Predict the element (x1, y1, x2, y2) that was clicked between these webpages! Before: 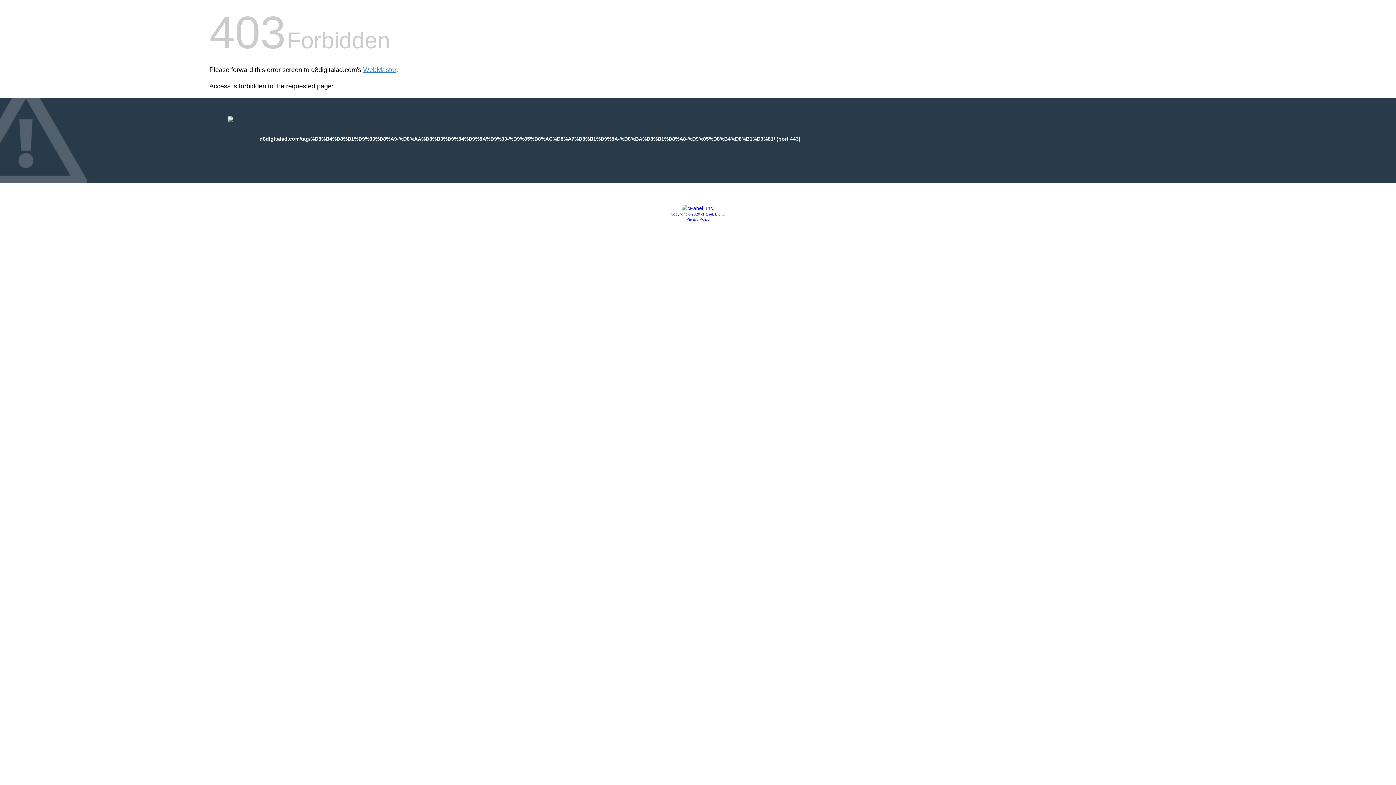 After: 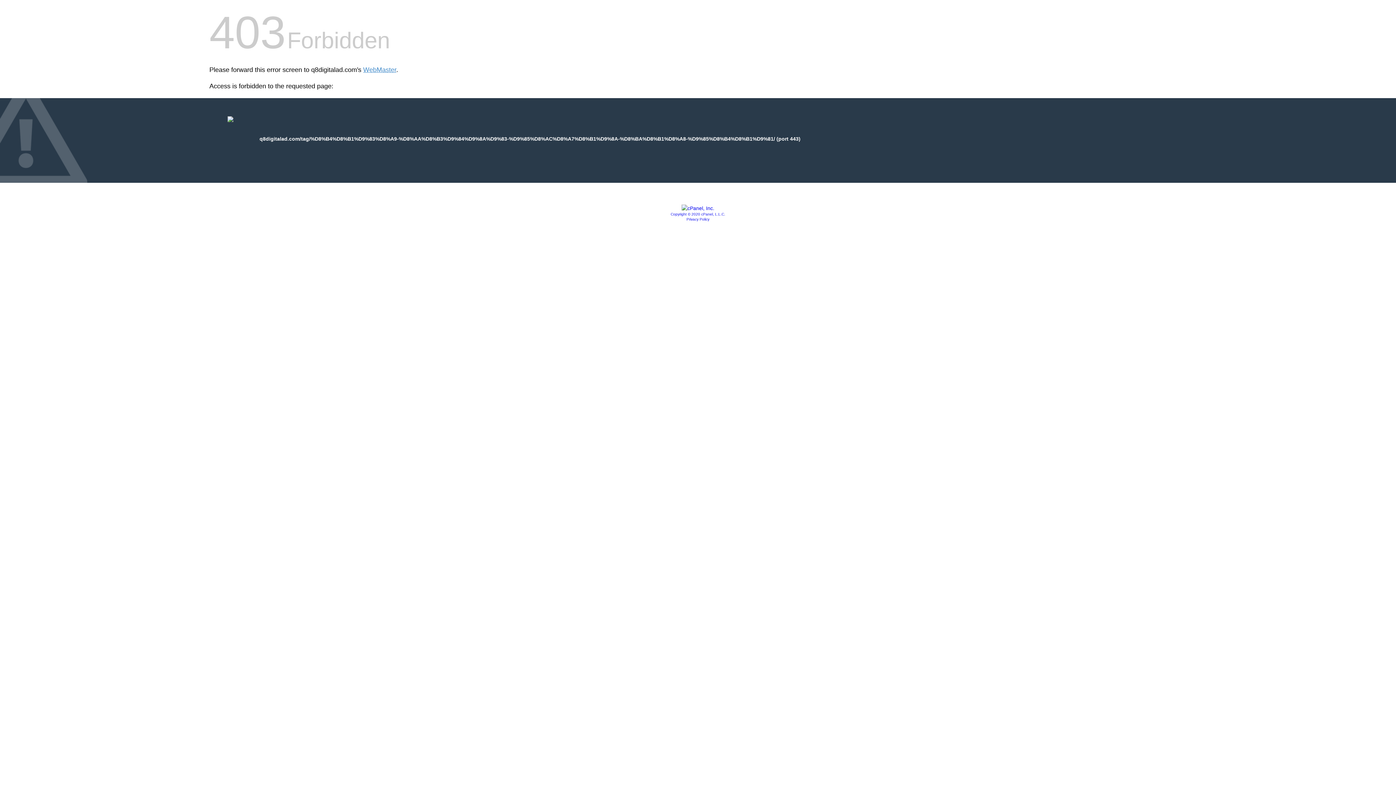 Action: bbox: (670, 212, 725, 216) label: Copyright © 2020 cPanel, L.L.C.